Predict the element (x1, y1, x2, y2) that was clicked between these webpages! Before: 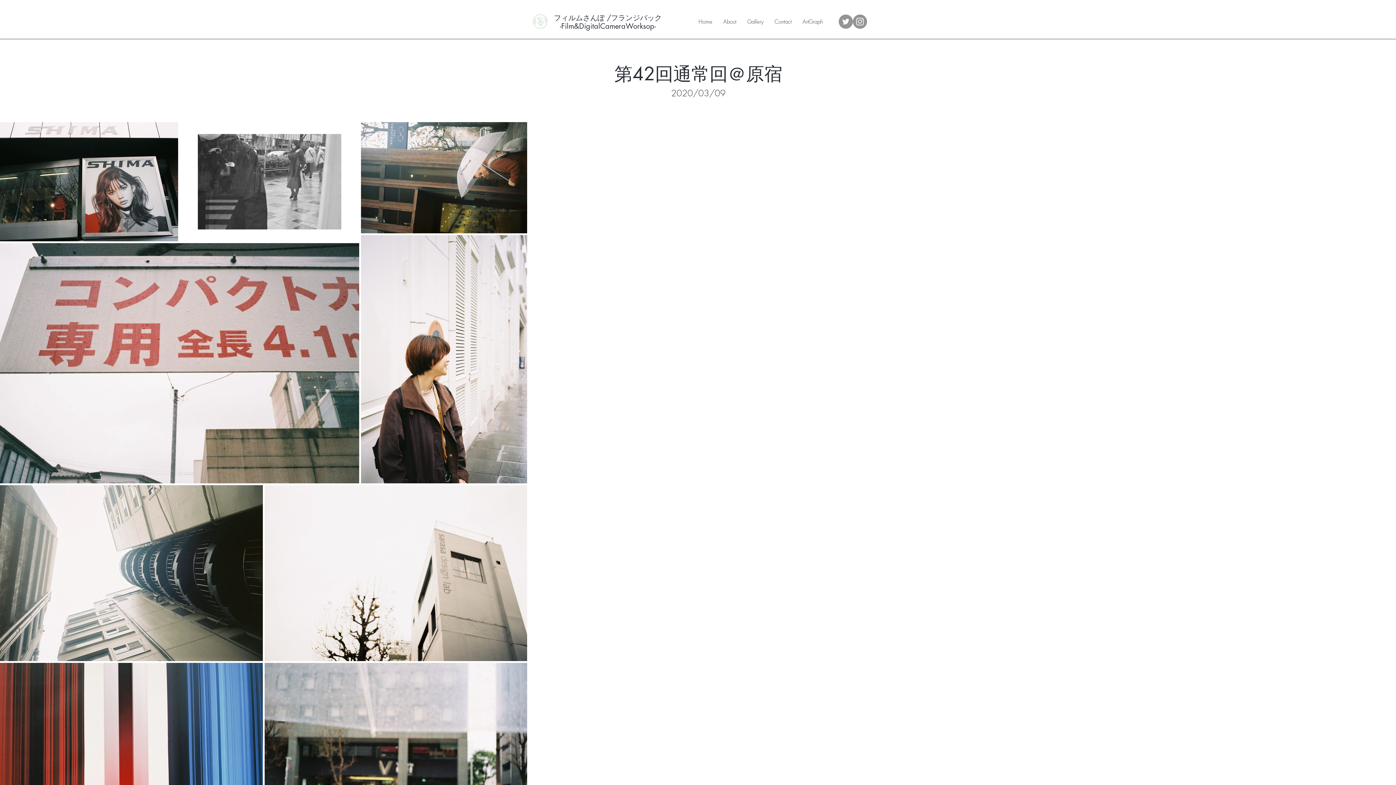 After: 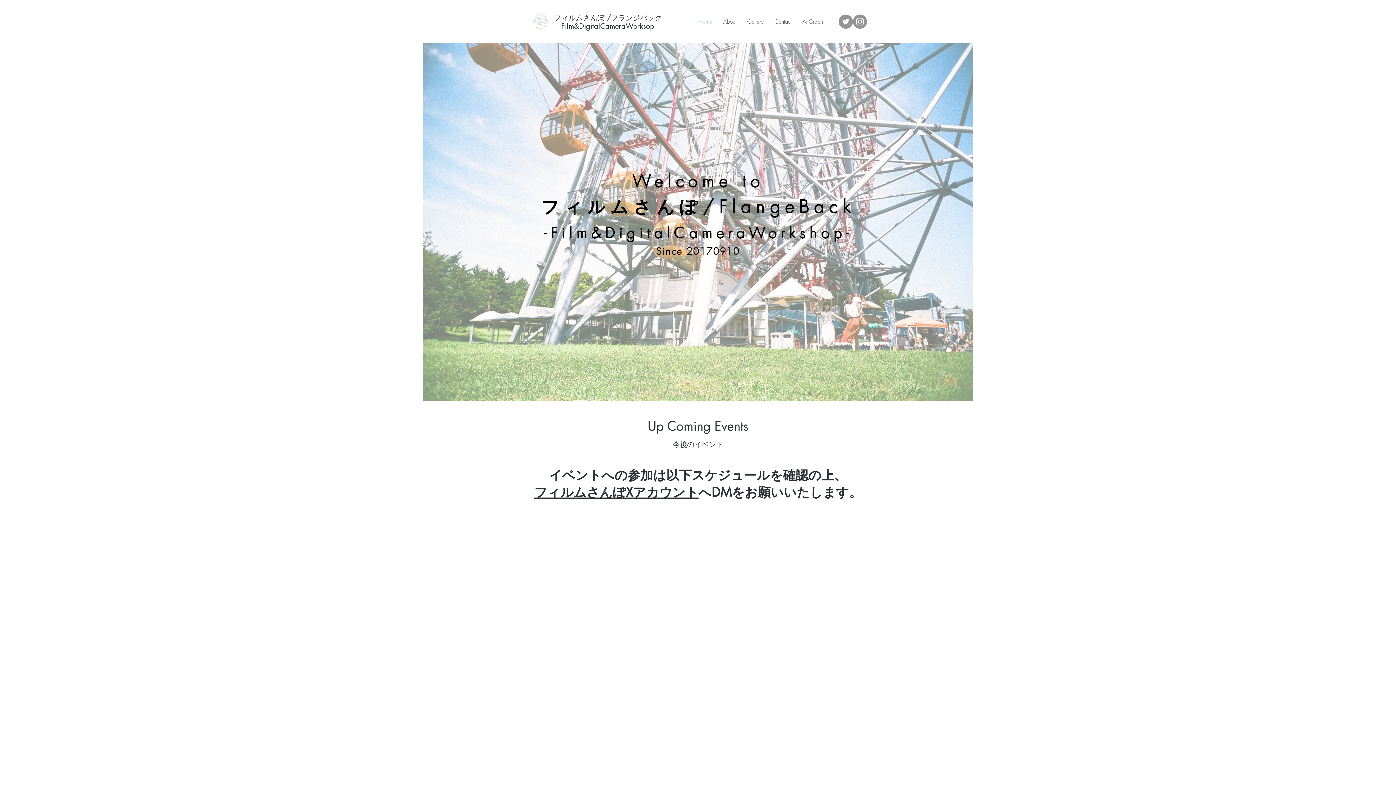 Action: bbox: (769, 12, 797, 30) label: Contact